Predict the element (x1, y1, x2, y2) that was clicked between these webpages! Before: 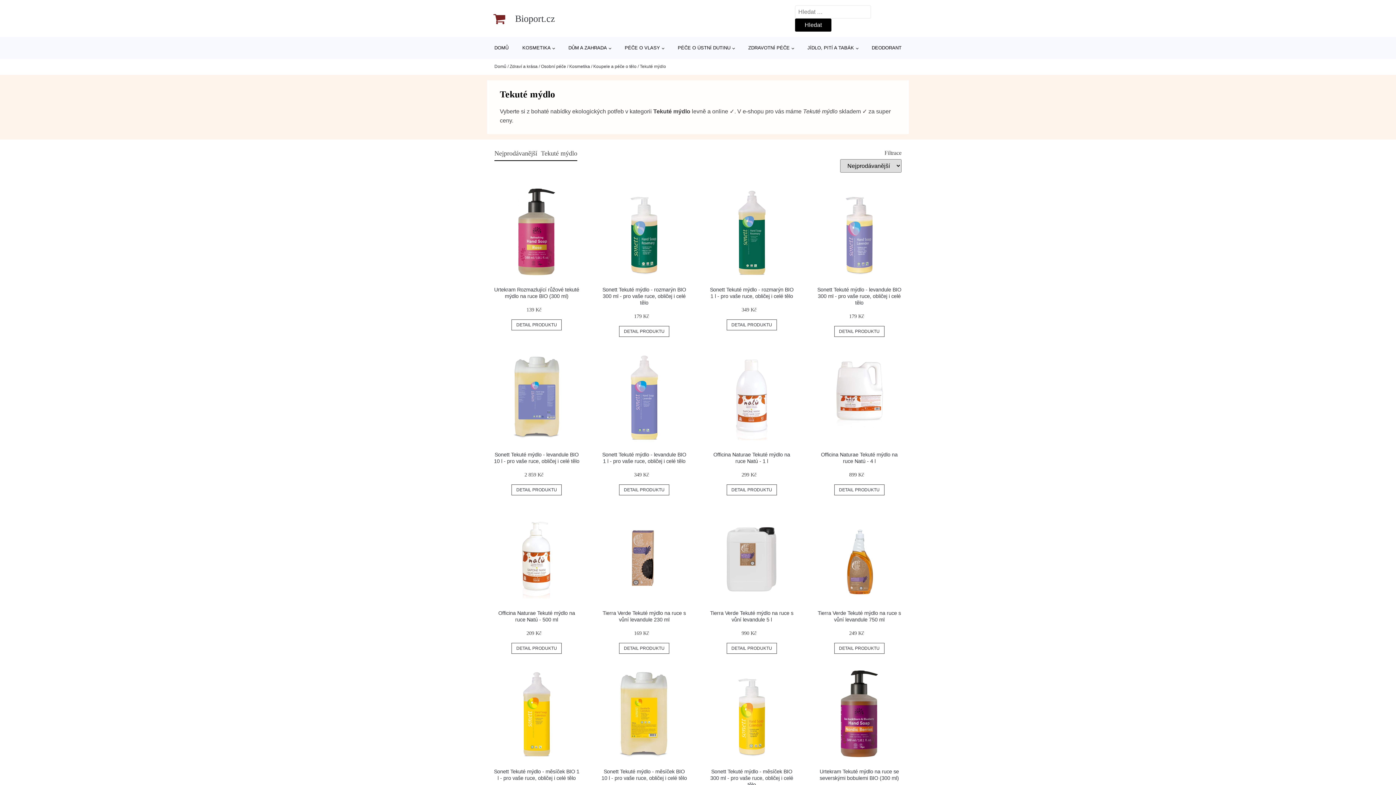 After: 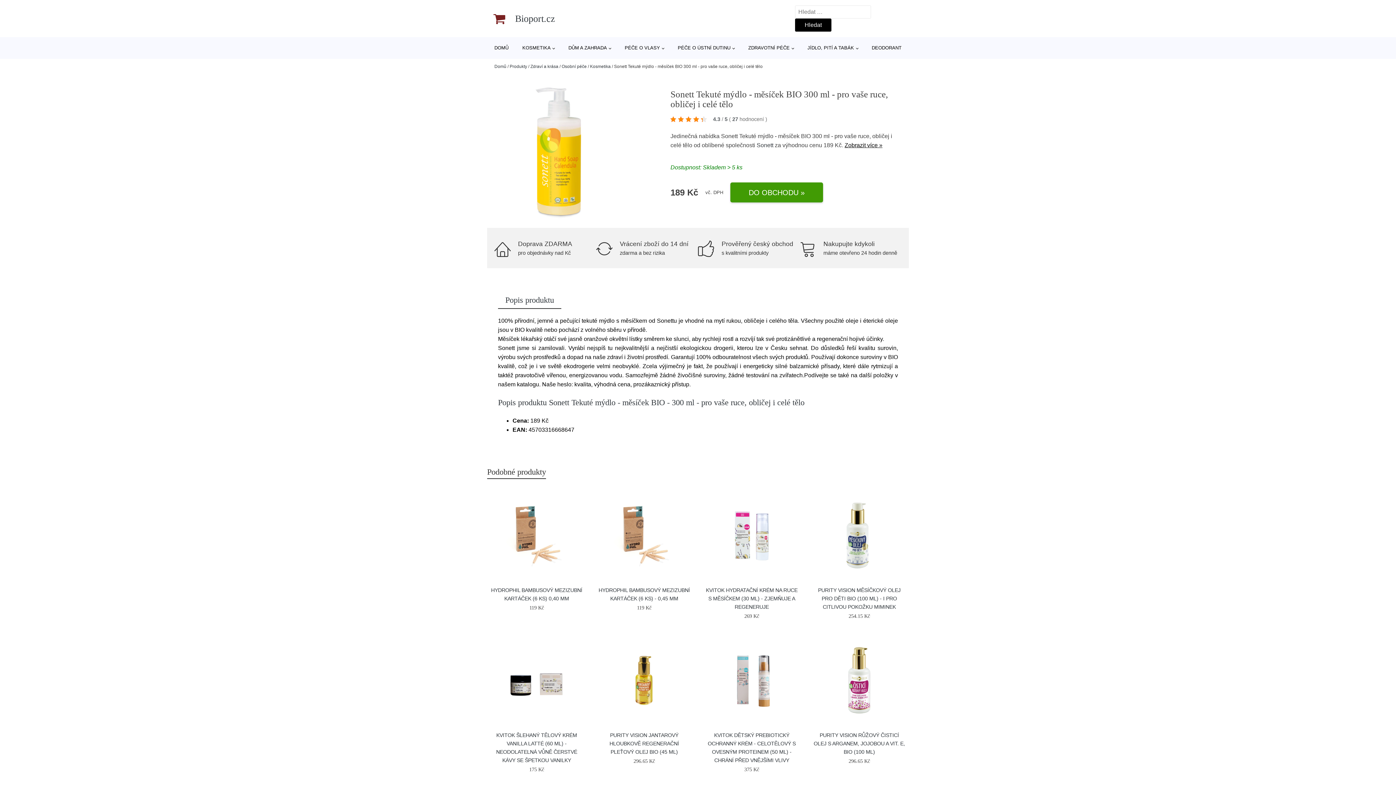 Action: bbox: (710, 769, 793, 788) label: Sonett Tekuté mýdlo - měsíček BIO 300 ml - pro vaše ruce, obličej i celé tělo